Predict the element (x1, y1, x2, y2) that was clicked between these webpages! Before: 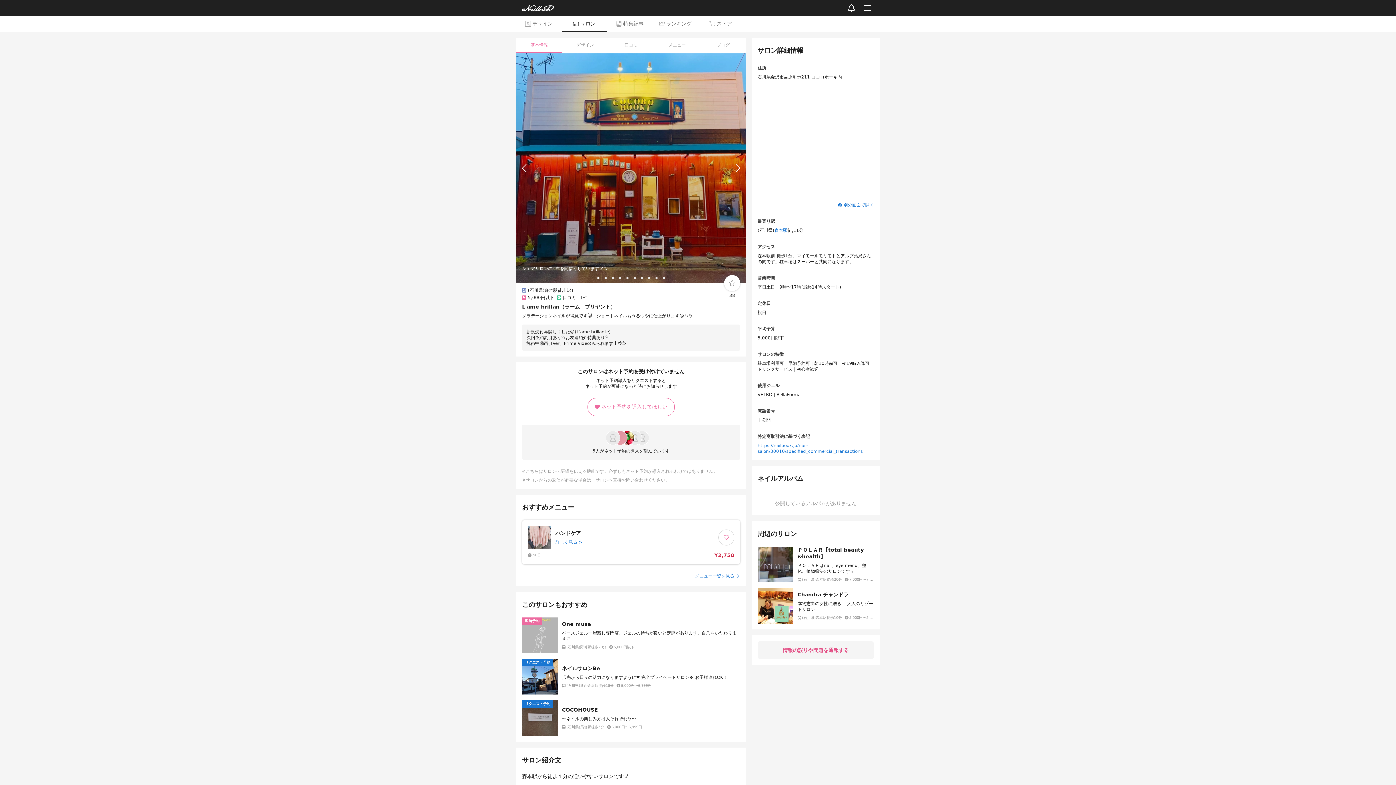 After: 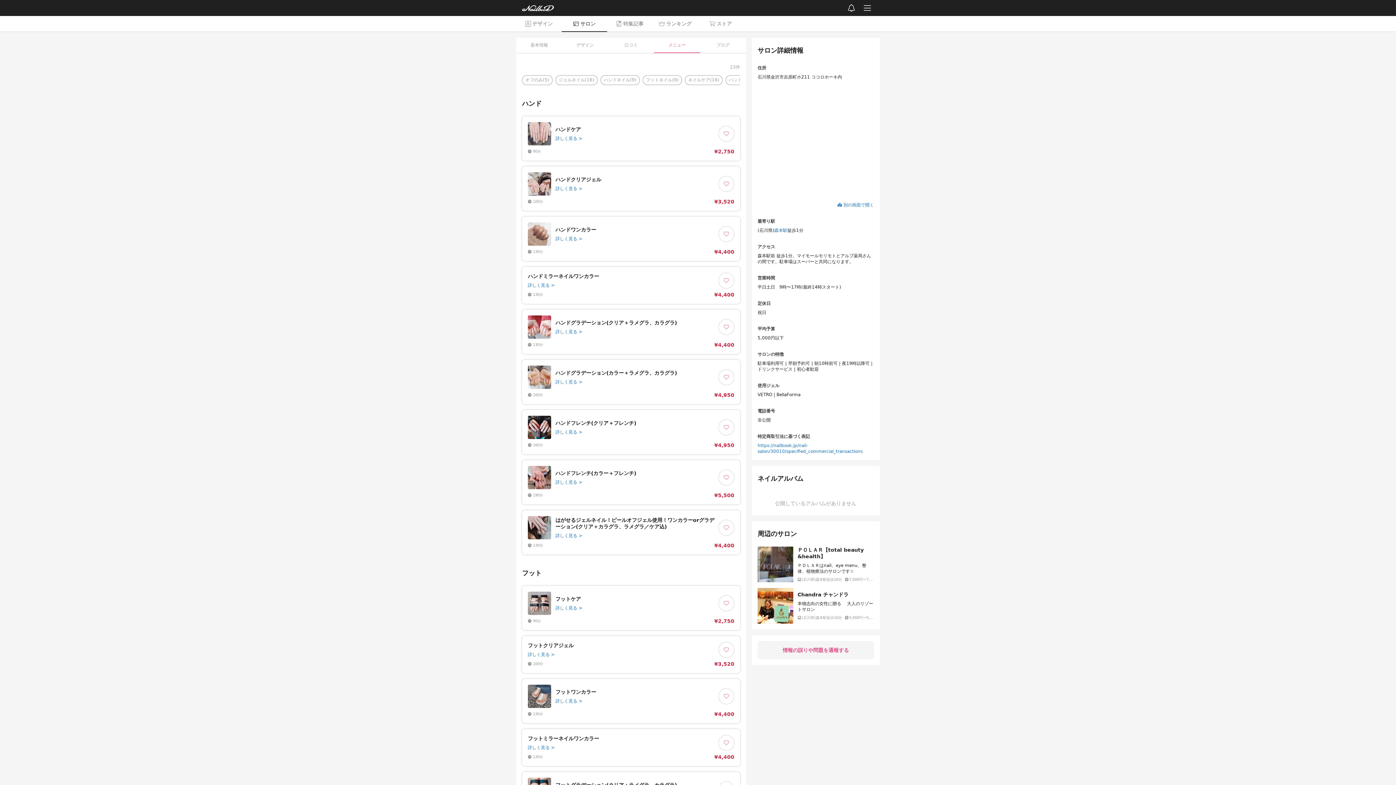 Action: label: メニュー bbox: (654, 37, 700, 53)